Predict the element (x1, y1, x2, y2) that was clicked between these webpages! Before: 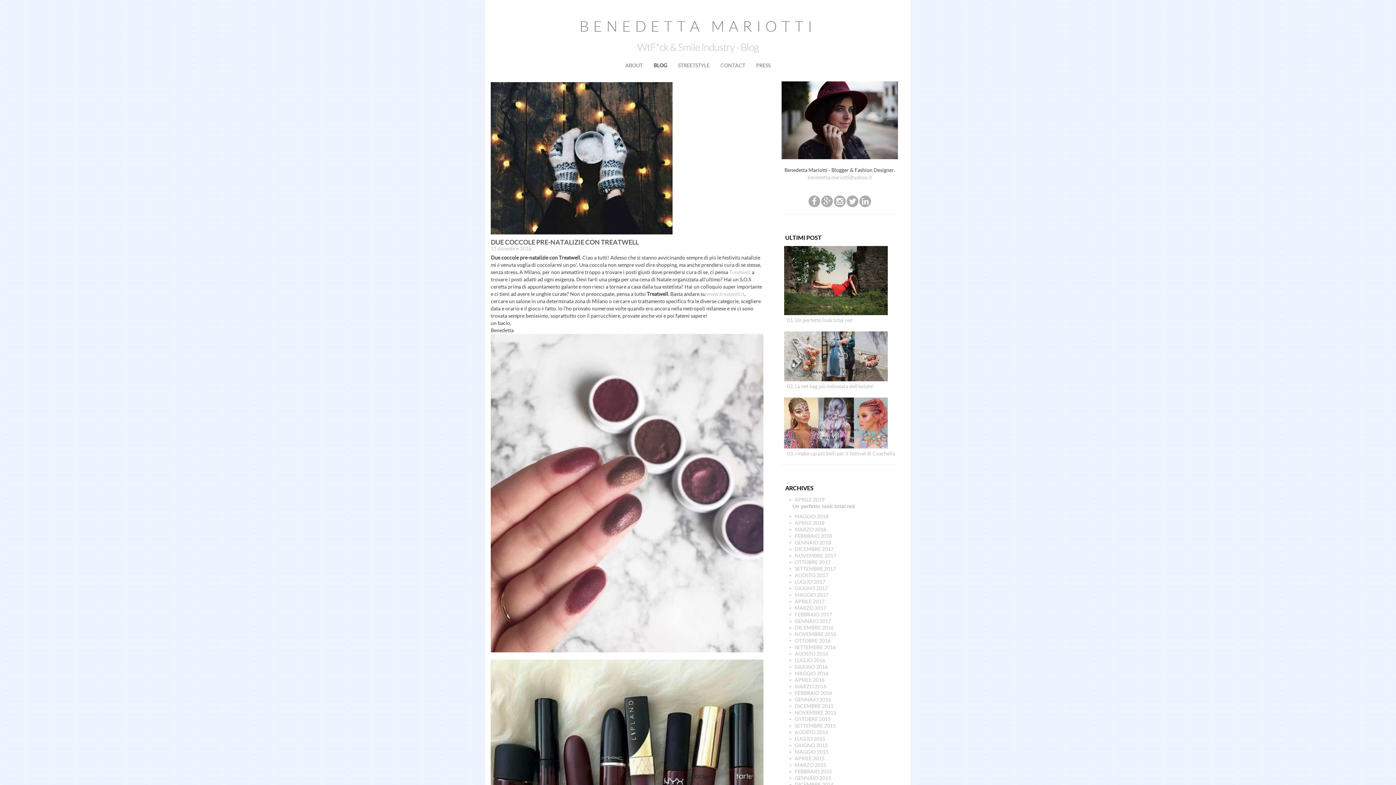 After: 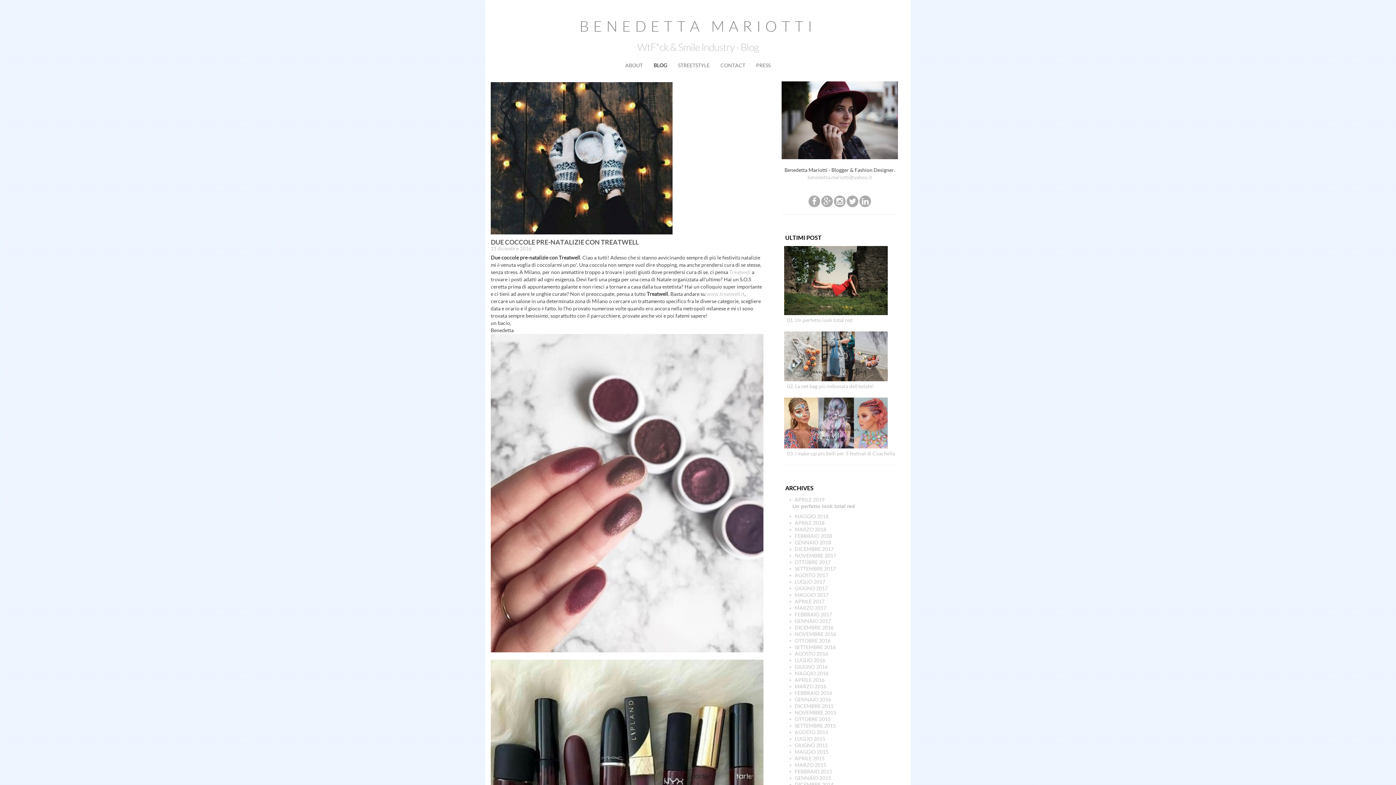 Action: bbox: (808, 197, 820, 203)